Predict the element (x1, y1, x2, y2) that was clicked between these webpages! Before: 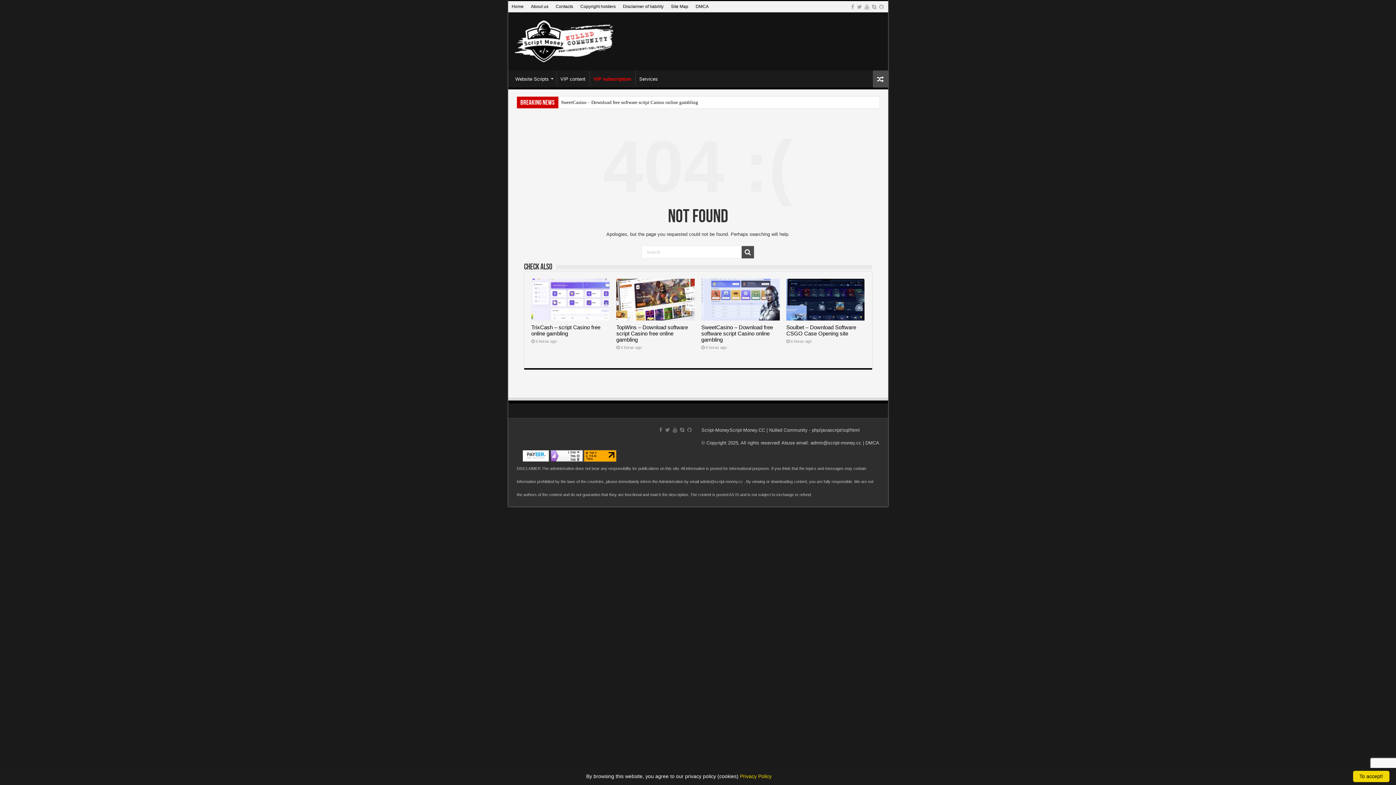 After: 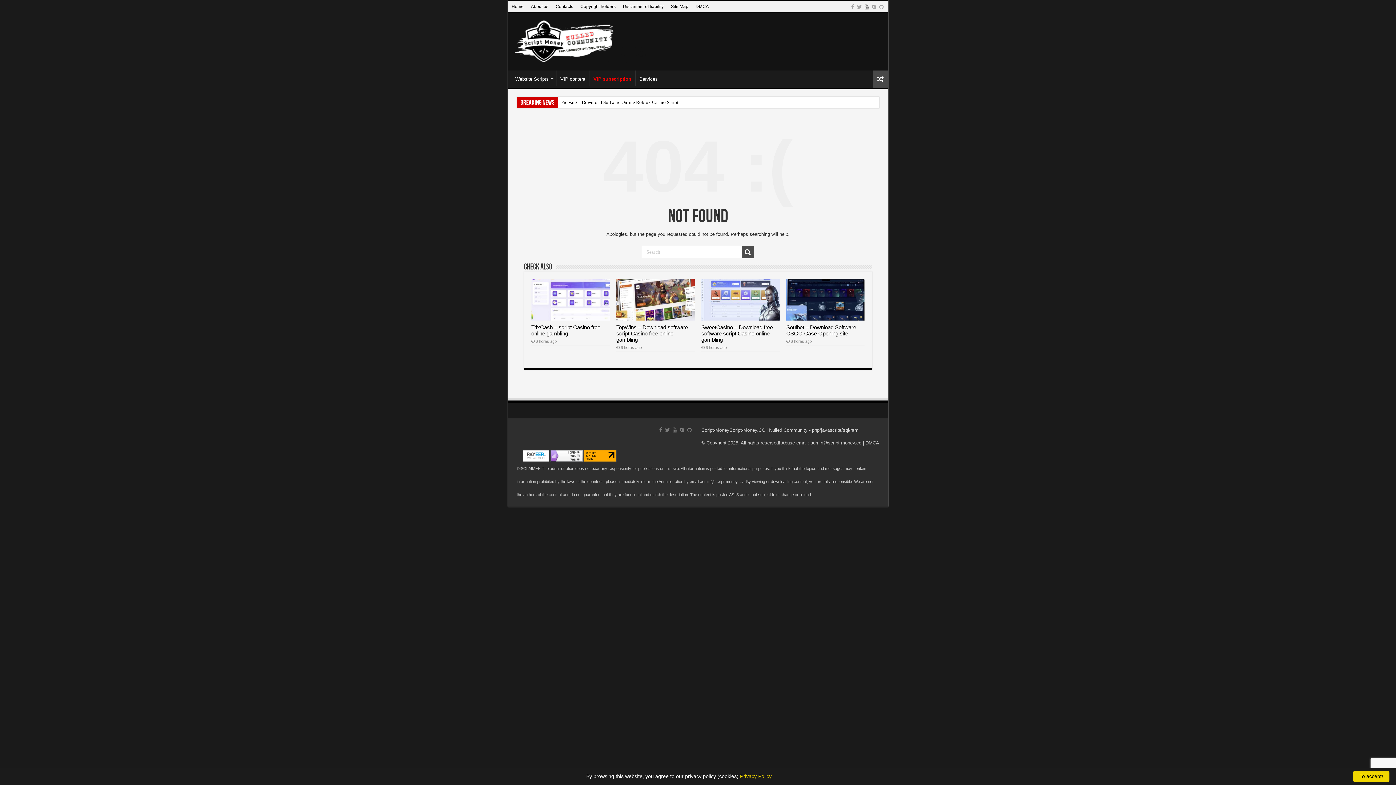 Action: bbox: (864, 2, 870, 11)